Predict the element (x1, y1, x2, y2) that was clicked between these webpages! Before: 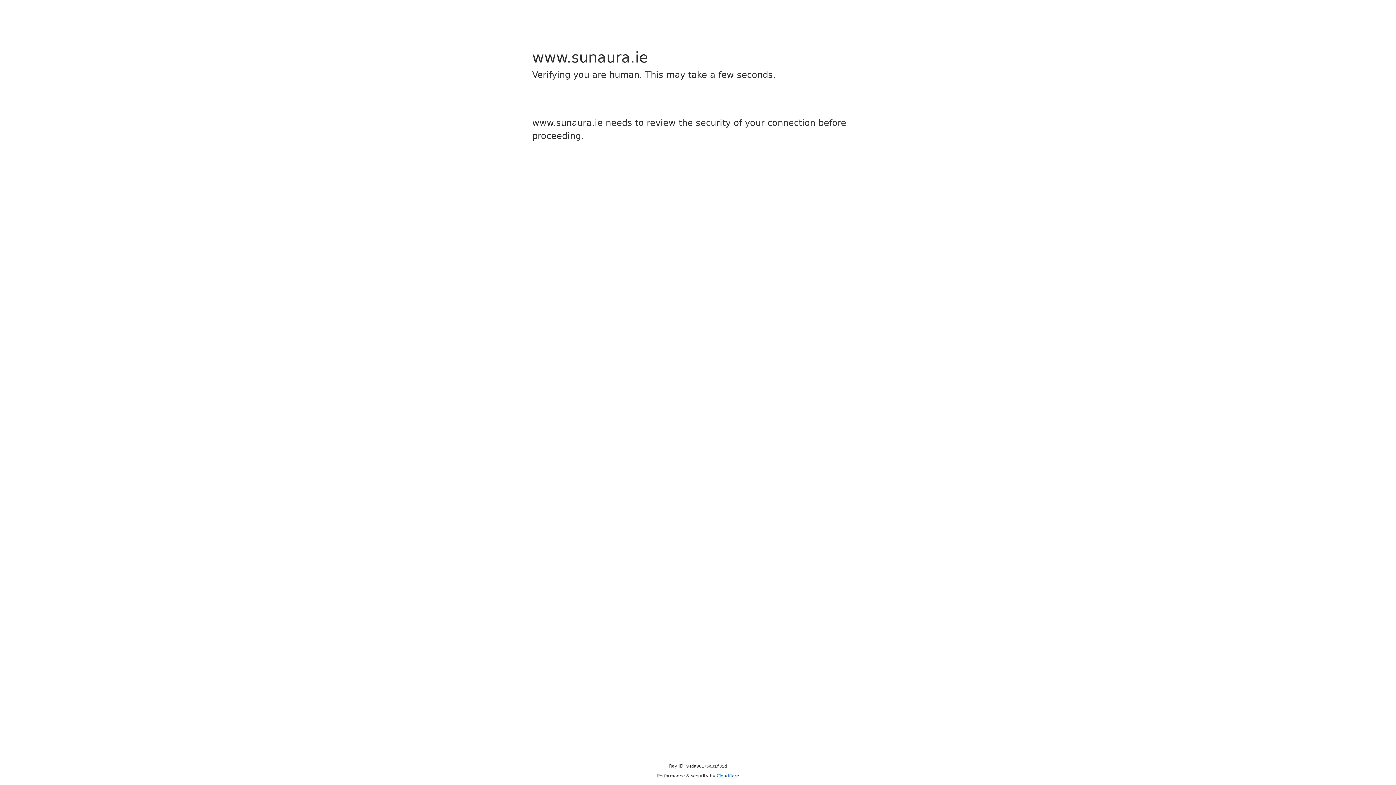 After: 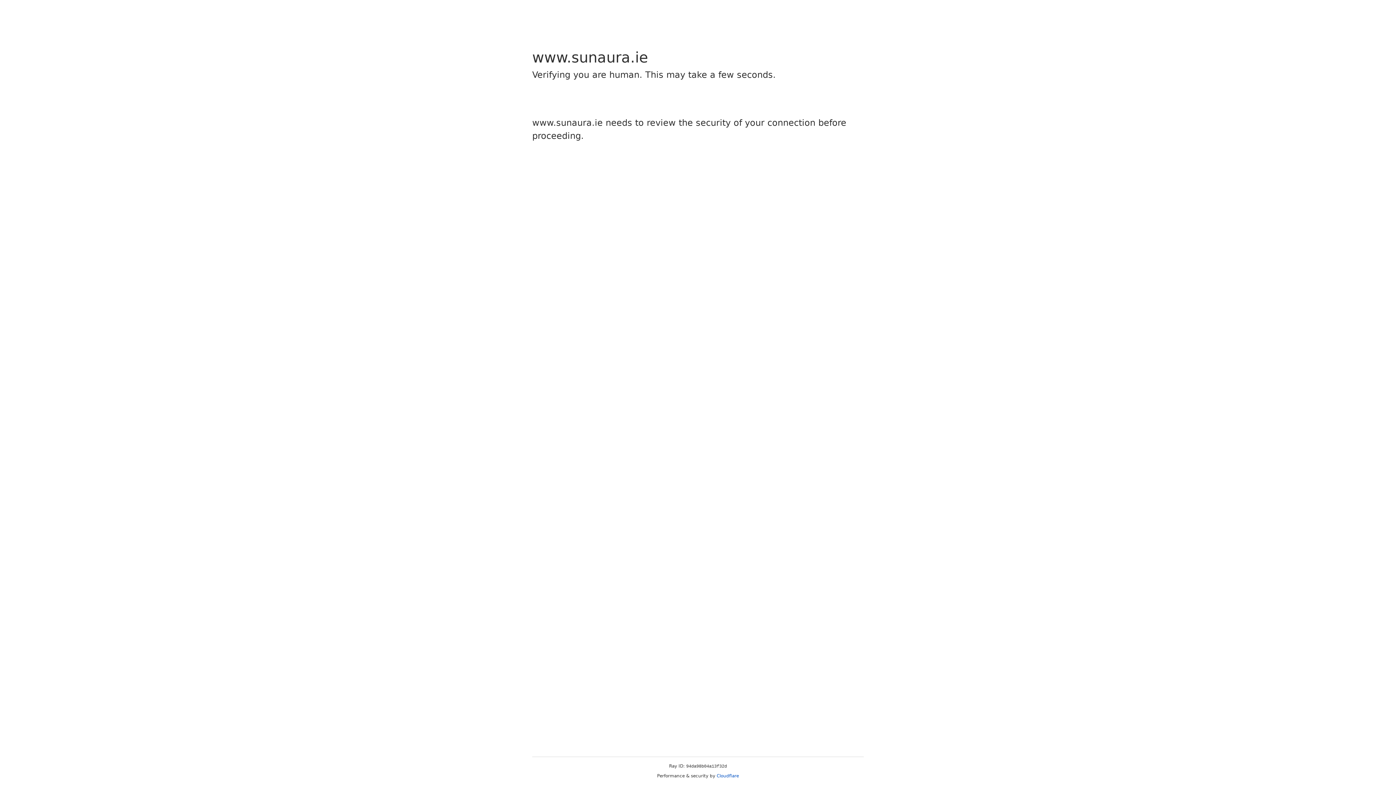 Action: bbox: (716, 773, 739, 778) label: Cloudflare